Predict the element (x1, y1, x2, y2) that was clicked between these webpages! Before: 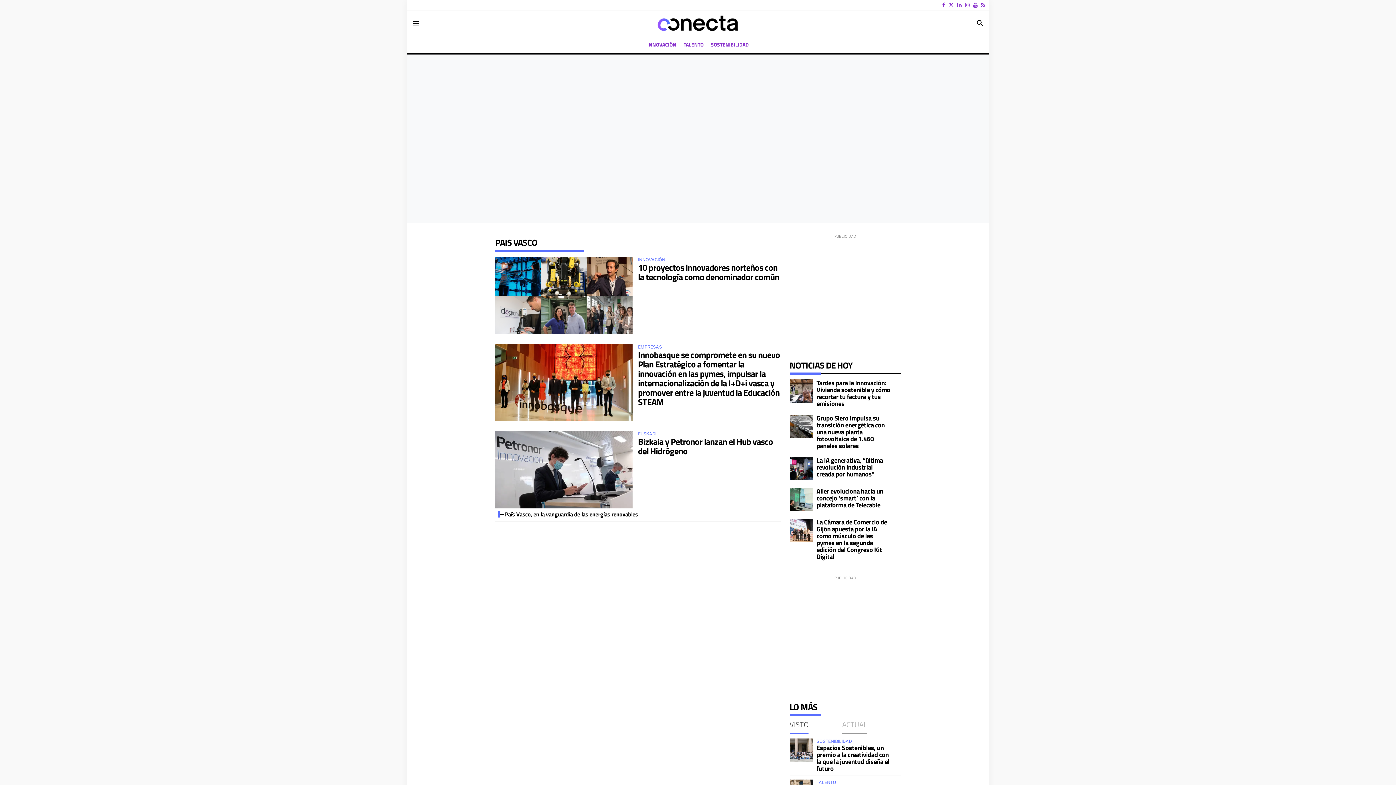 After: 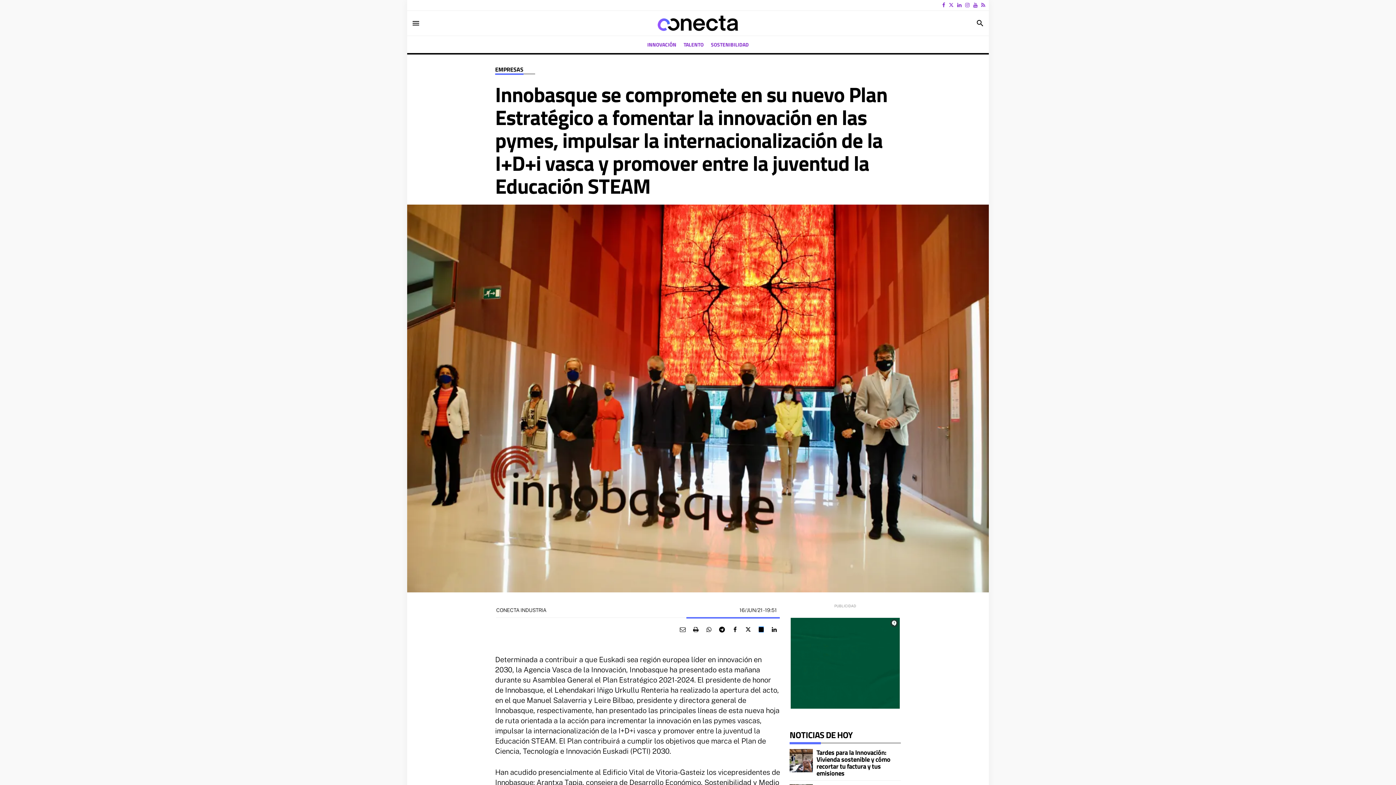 Action: bbox: (638, 348, 780, 408) label: Innobasque se compromete en su nuevo Plan Estratégico a fomentar la innovación en las pymes, impulsar la internacionalización de la I+D+i vasca y promover entre la juventud la Educación STEAM